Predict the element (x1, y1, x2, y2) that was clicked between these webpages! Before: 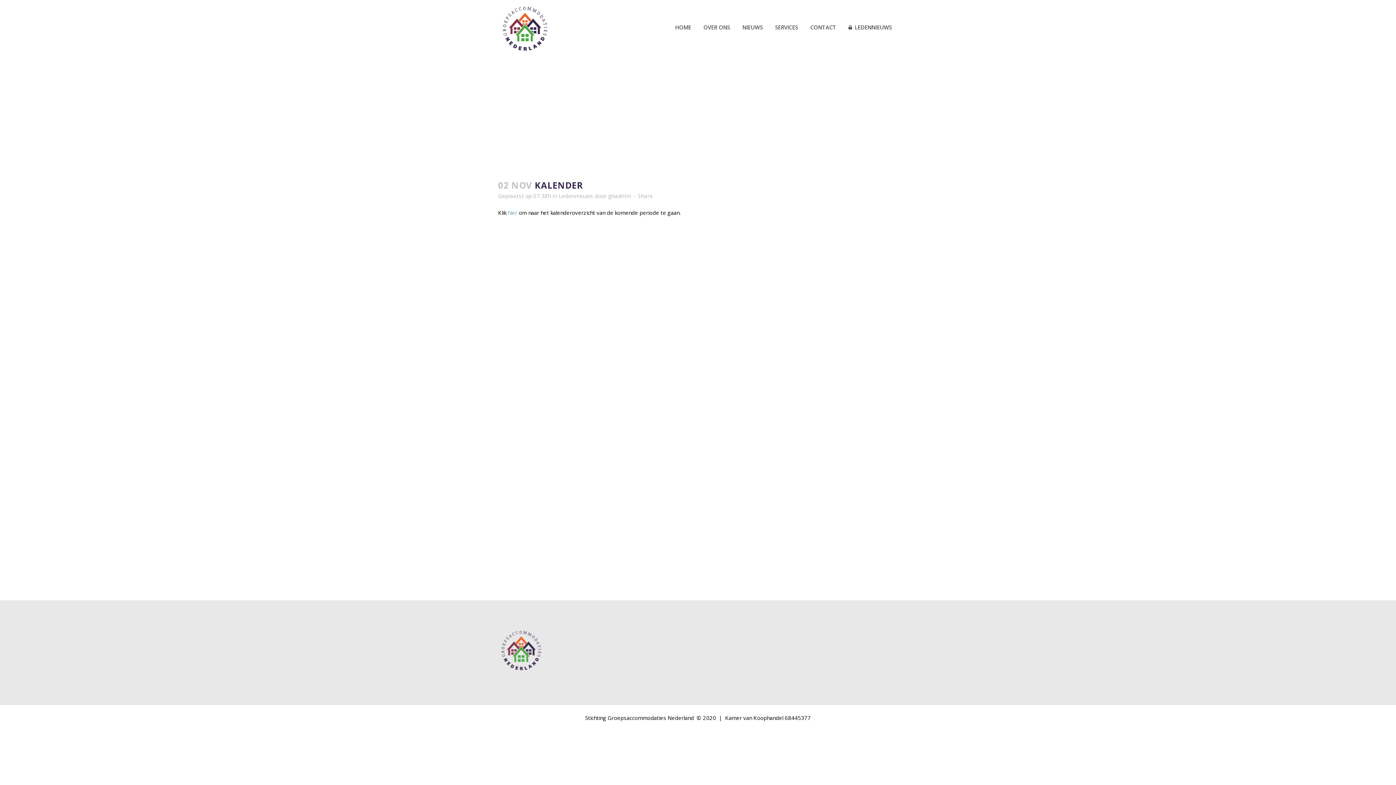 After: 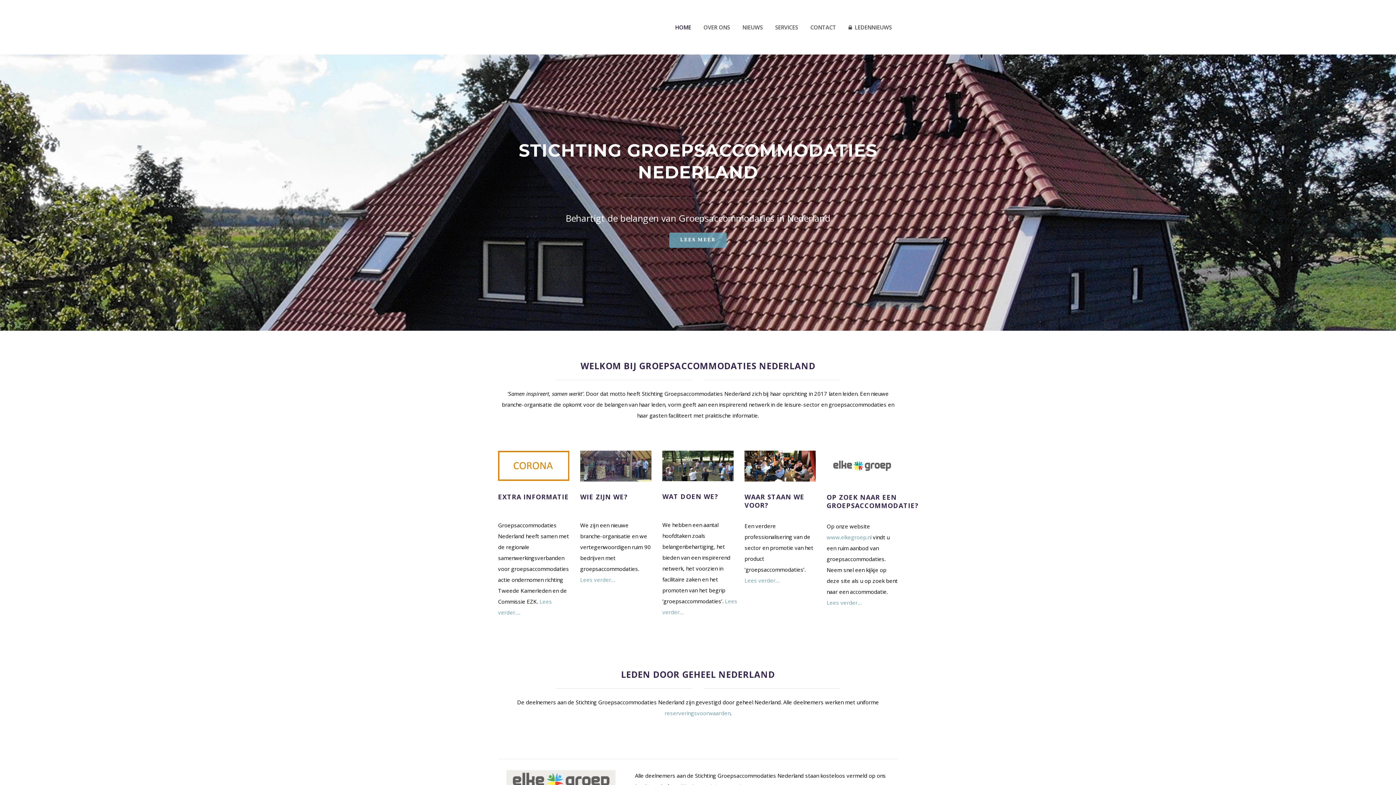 Action: bbox: (669, 0, 697, 54) label: HOME